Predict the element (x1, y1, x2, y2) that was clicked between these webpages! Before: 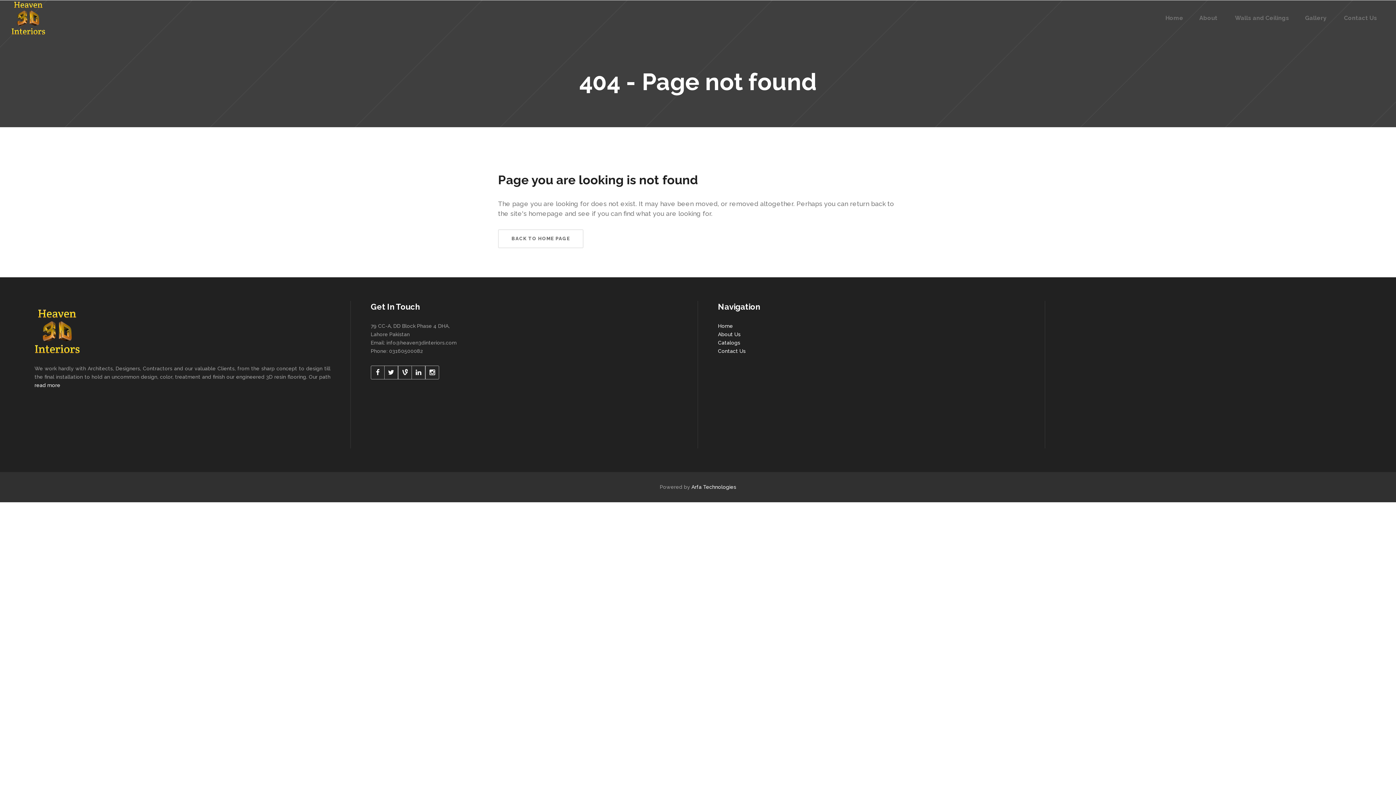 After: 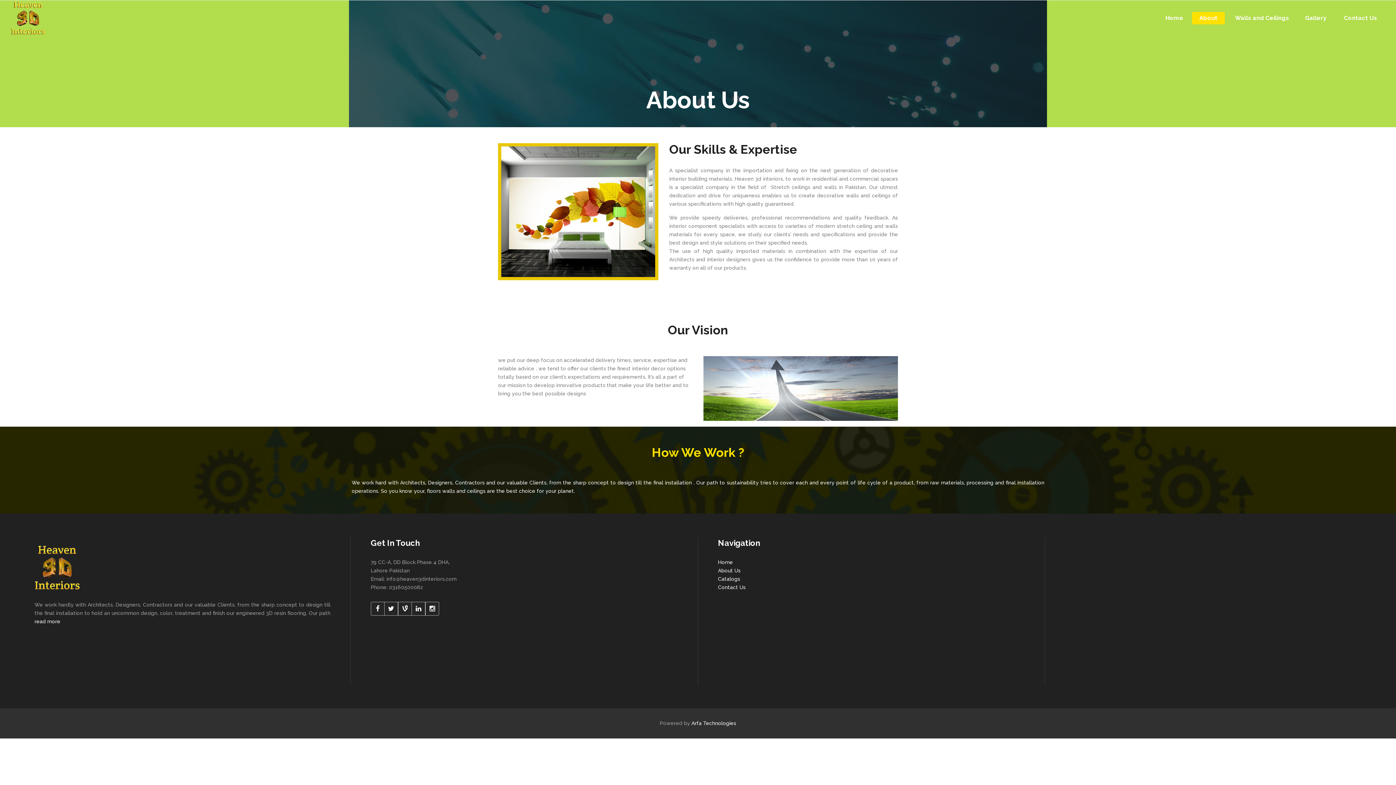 Action: bbox: (718, 331, 740, 337) label: About Us